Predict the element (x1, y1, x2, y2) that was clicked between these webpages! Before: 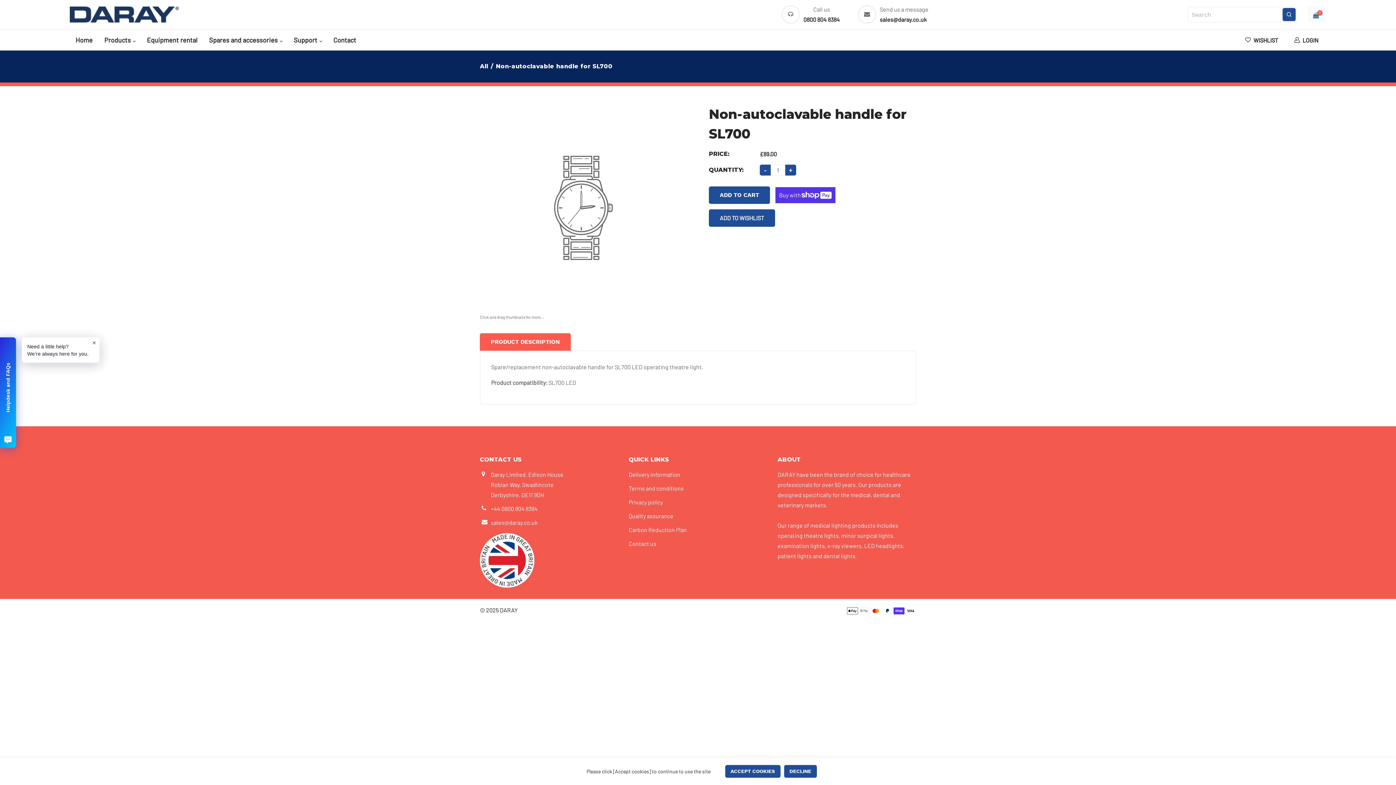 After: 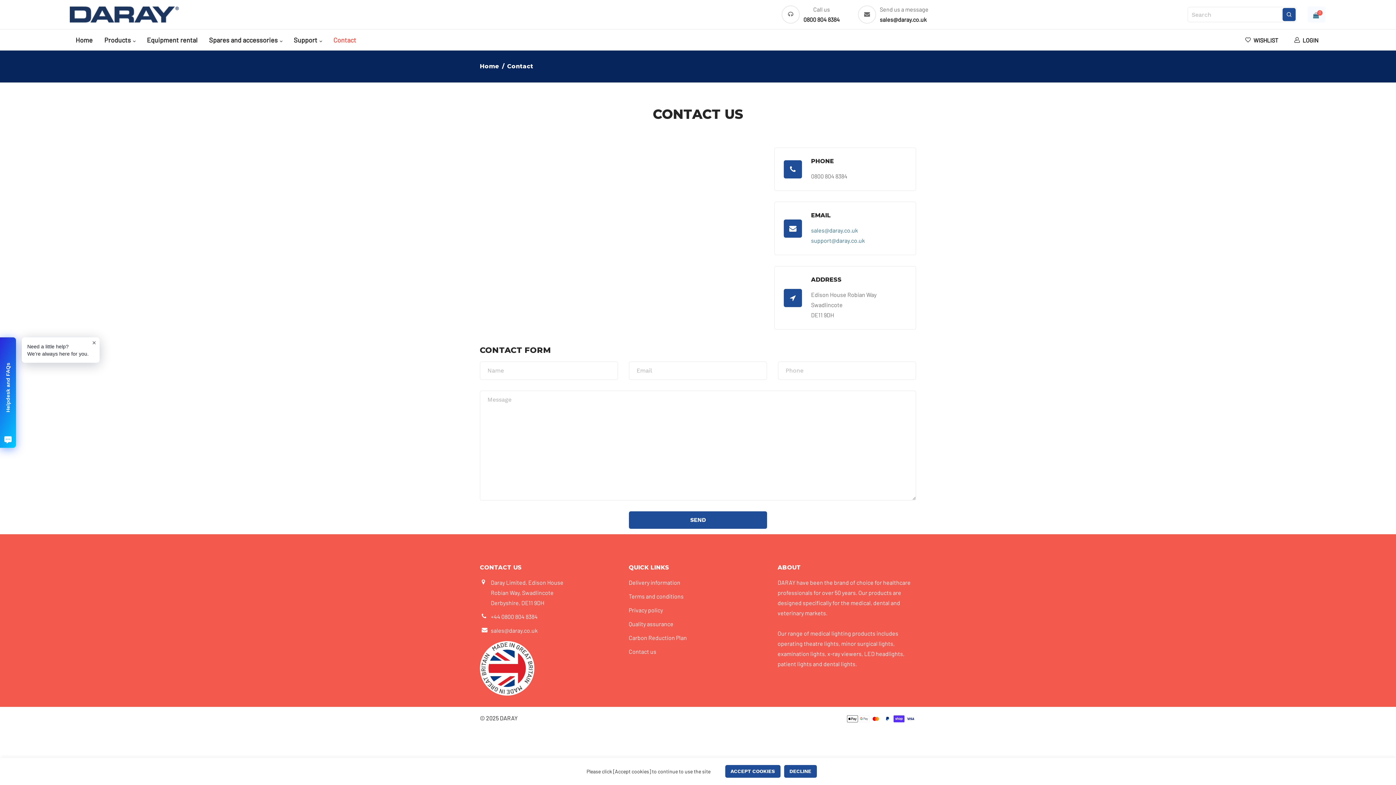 Action: bbox: (628, 540, 656, 547) label: Contact us